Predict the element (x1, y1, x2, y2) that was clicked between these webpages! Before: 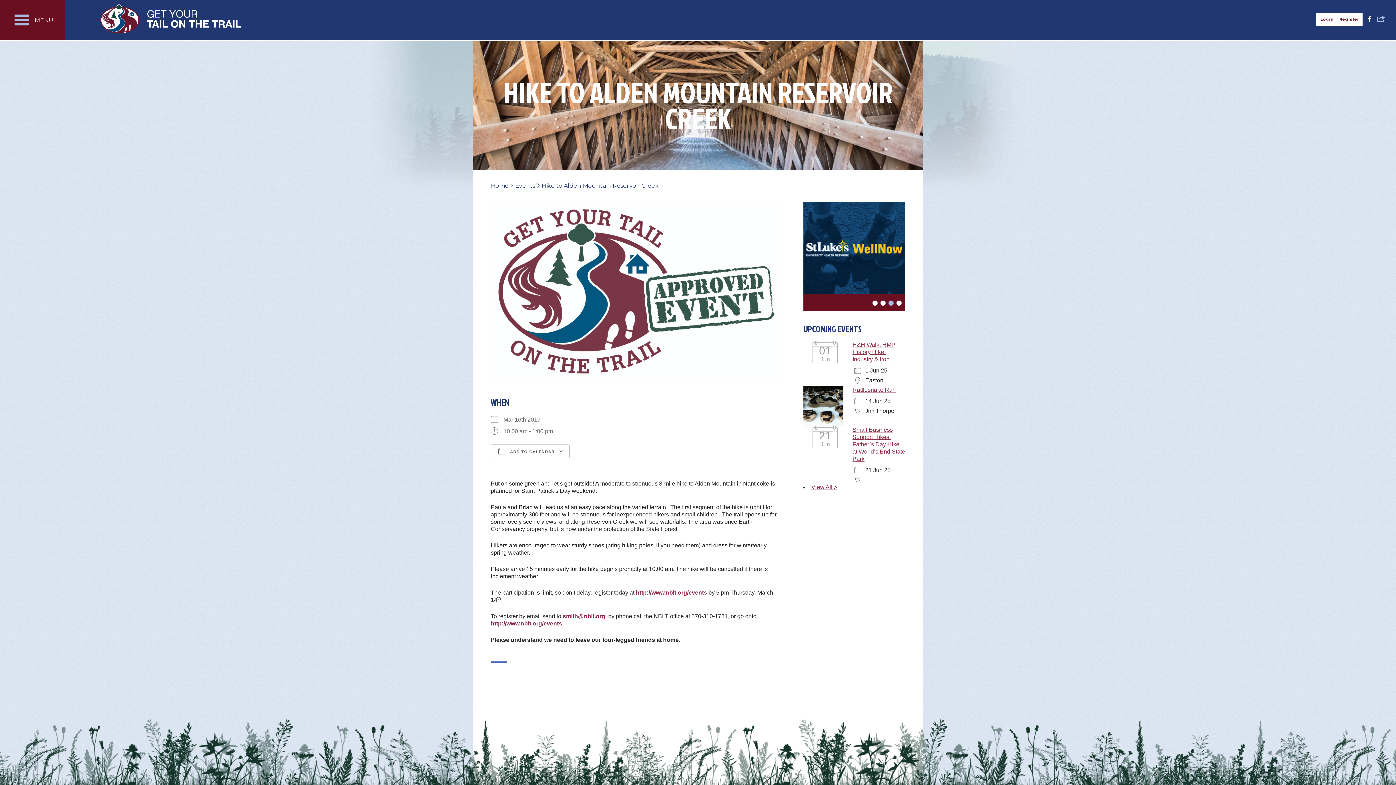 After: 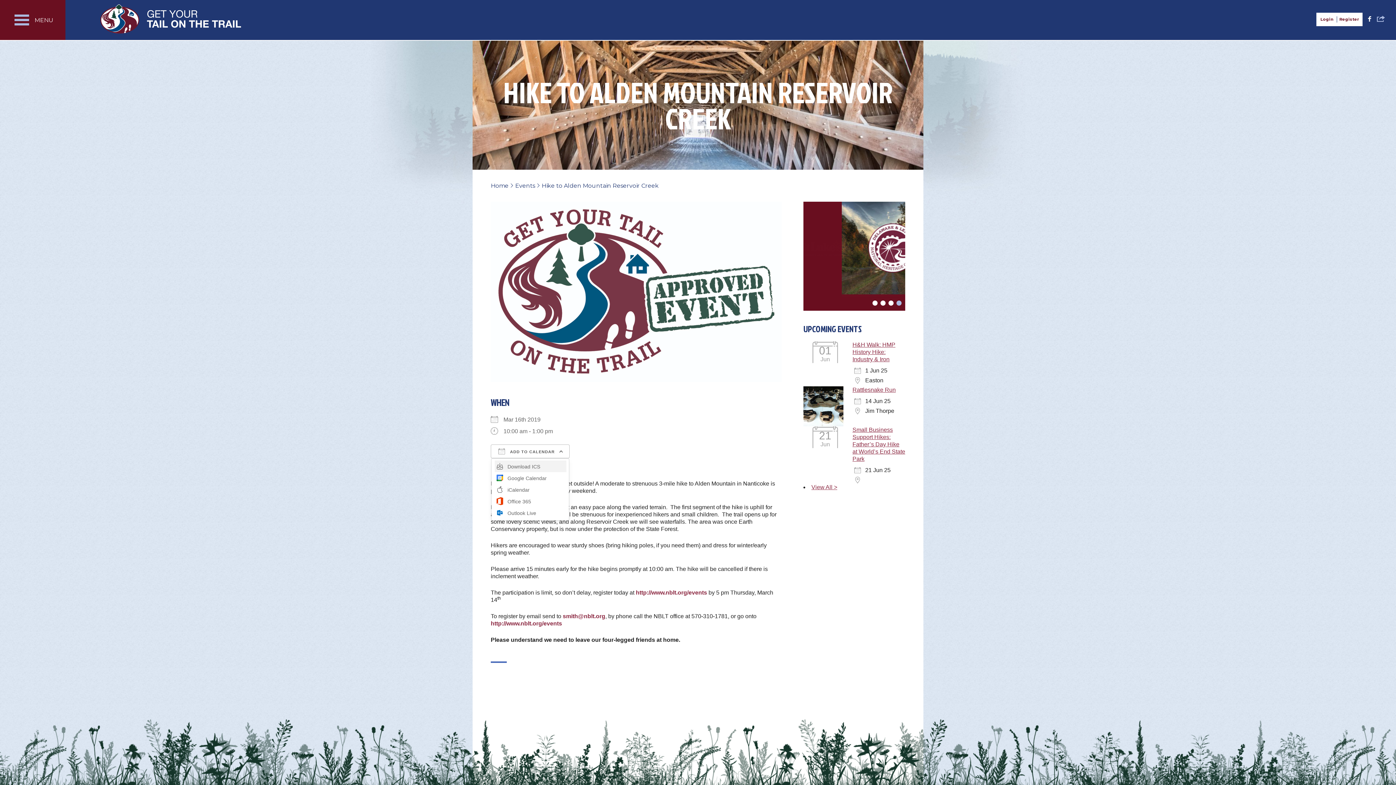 Action: bbox: (490, 444, 569, 458) label:  ADD TO CALENDAR